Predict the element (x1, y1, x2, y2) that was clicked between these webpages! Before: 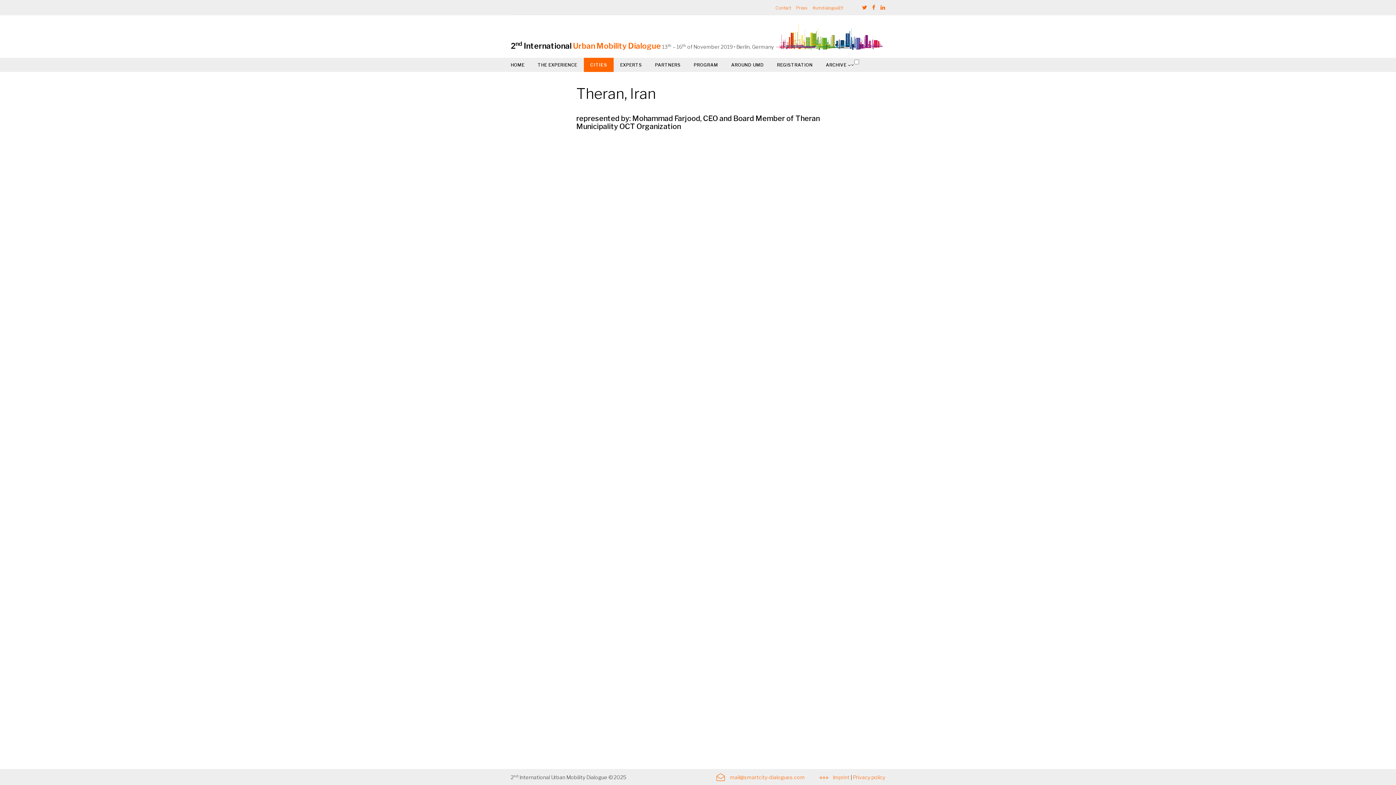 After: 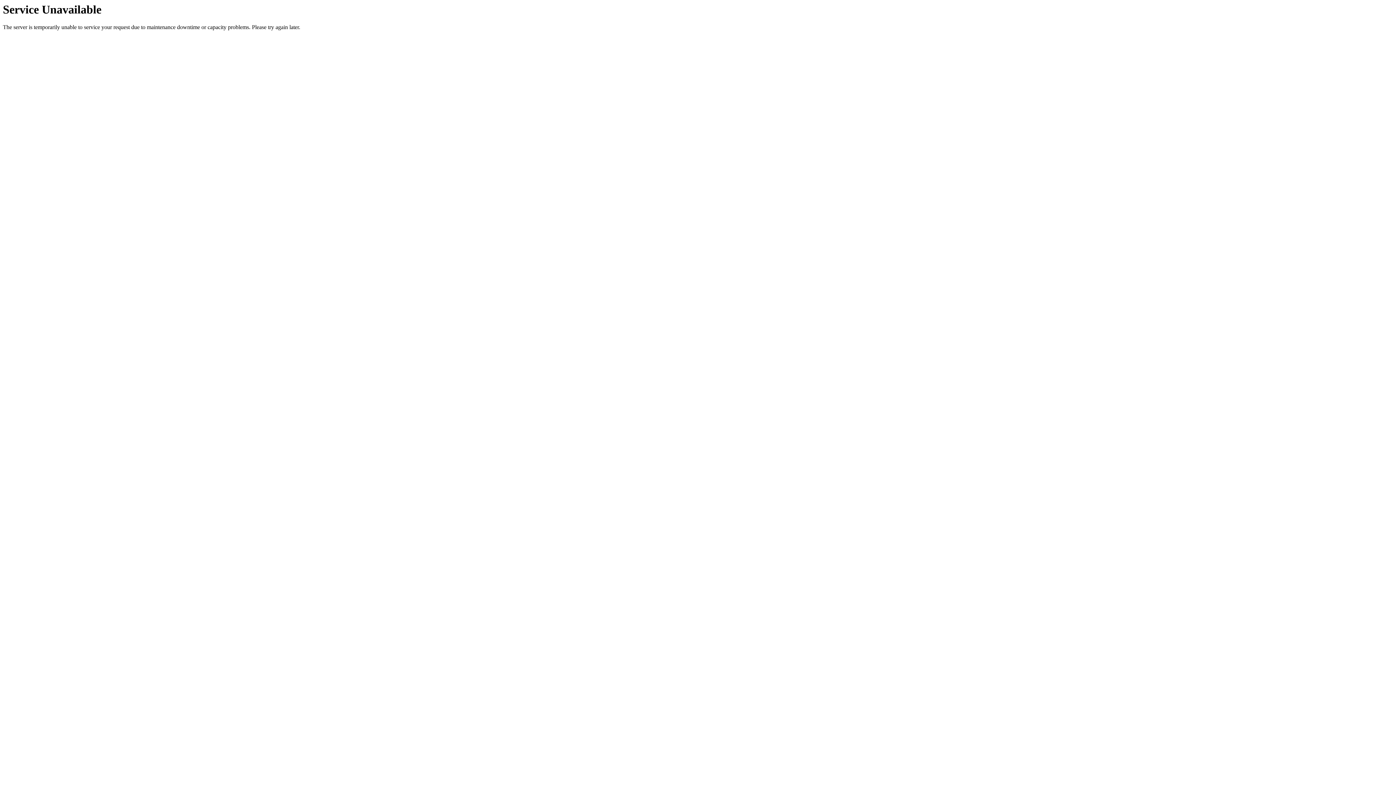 Action: bbox: (620, 59, 642, 70) label: EXPERTS